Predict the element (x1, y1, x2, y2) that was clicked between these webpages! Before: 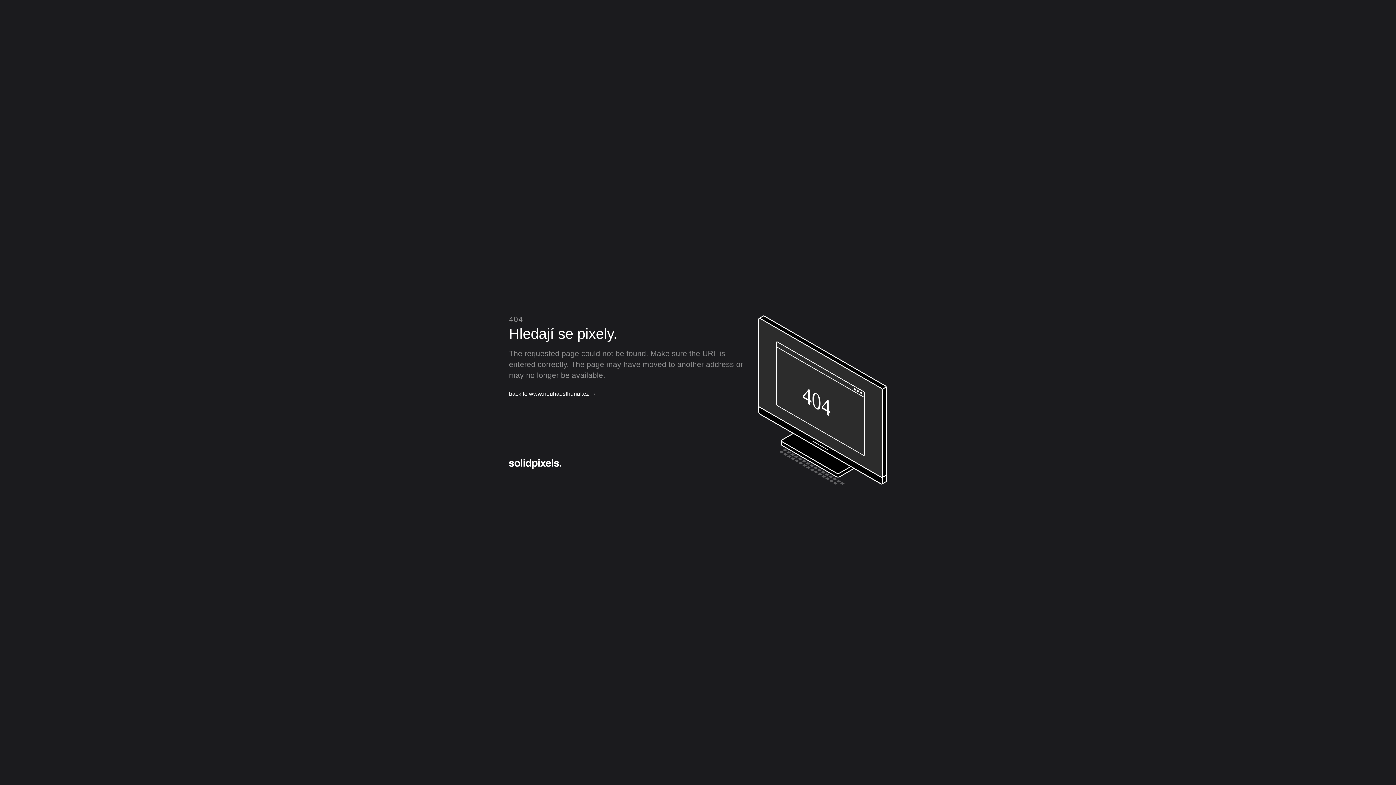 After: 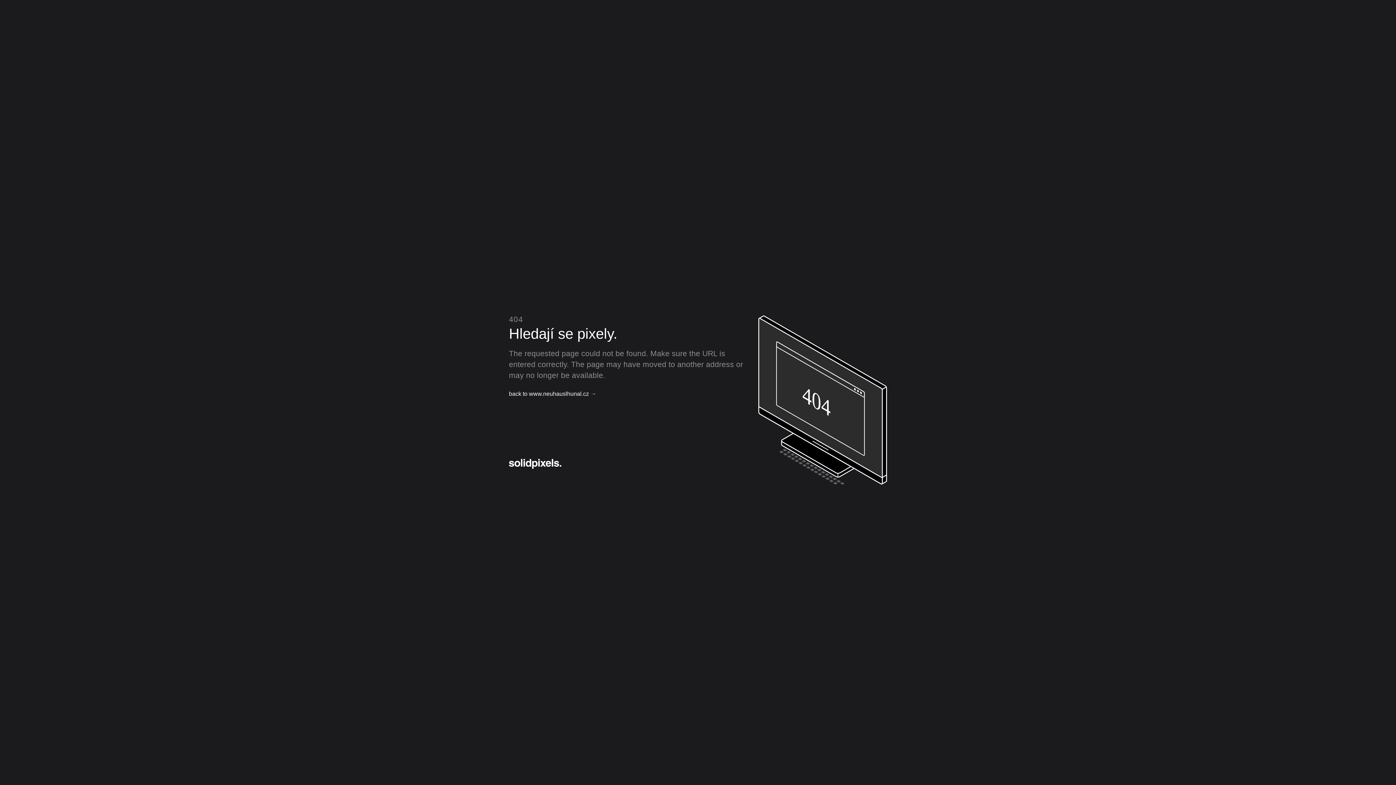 Action: label: back to www.neuhauslhunal.cz → bbox: (509, 389, 596, 398)